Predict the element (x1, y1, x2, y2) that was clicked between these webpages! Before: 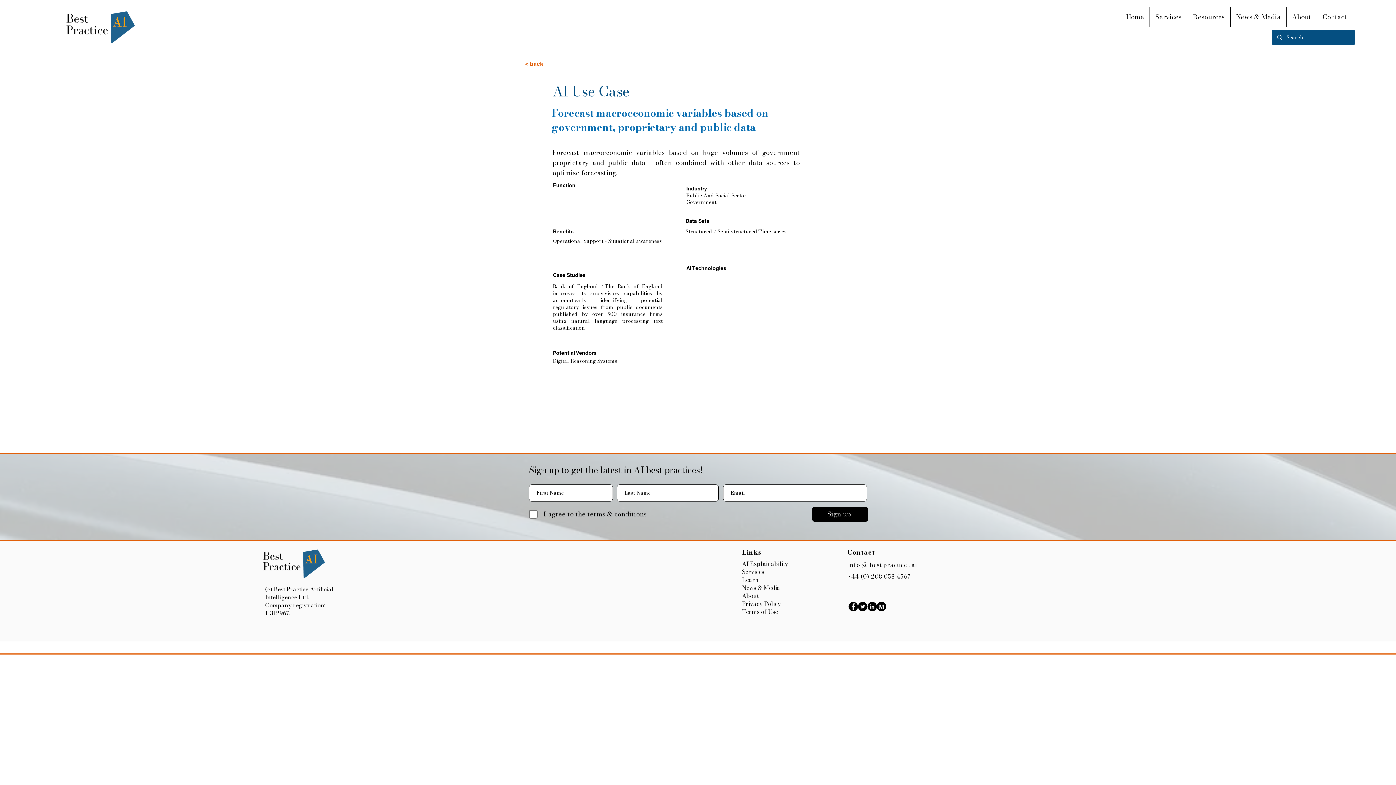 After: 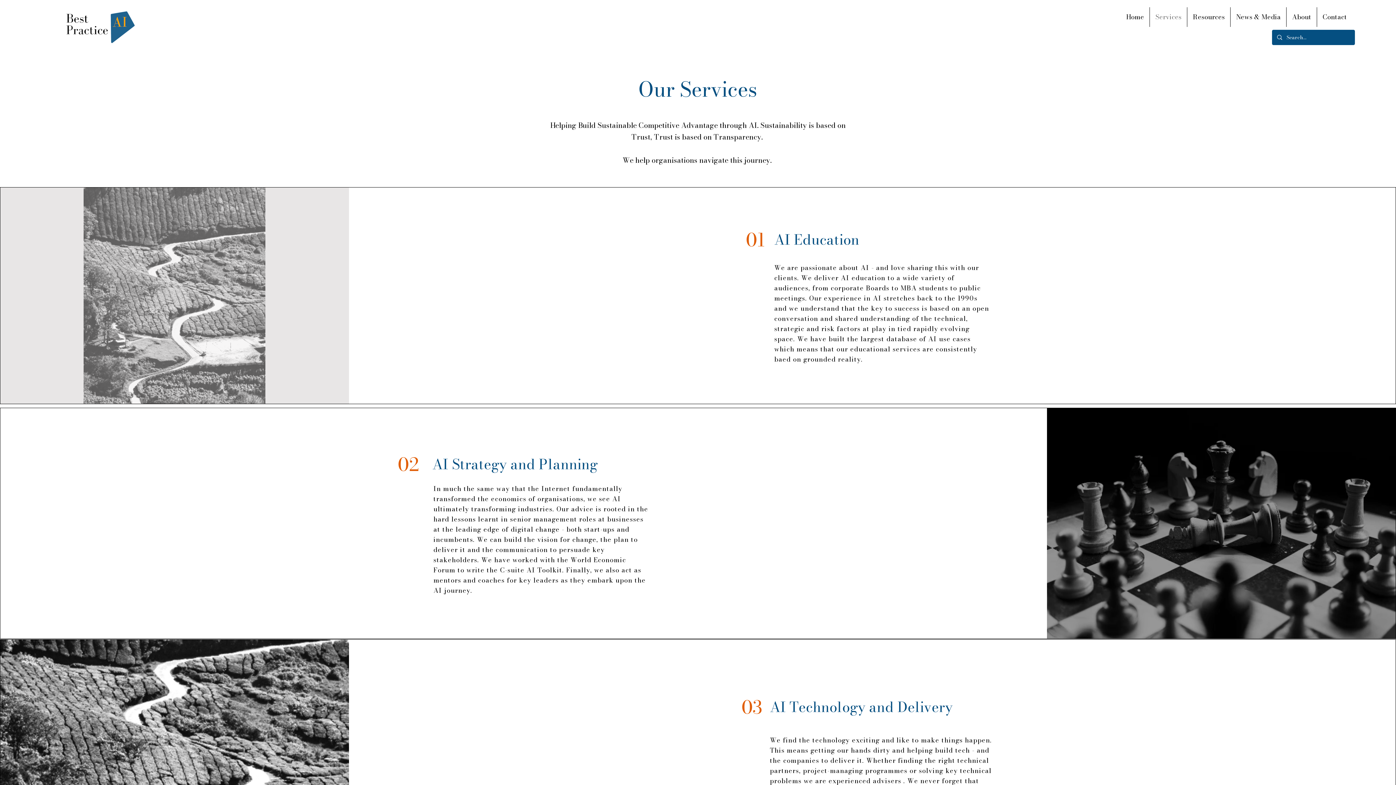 Action: bbox: (1149, 7, 1187, 26) label: Services